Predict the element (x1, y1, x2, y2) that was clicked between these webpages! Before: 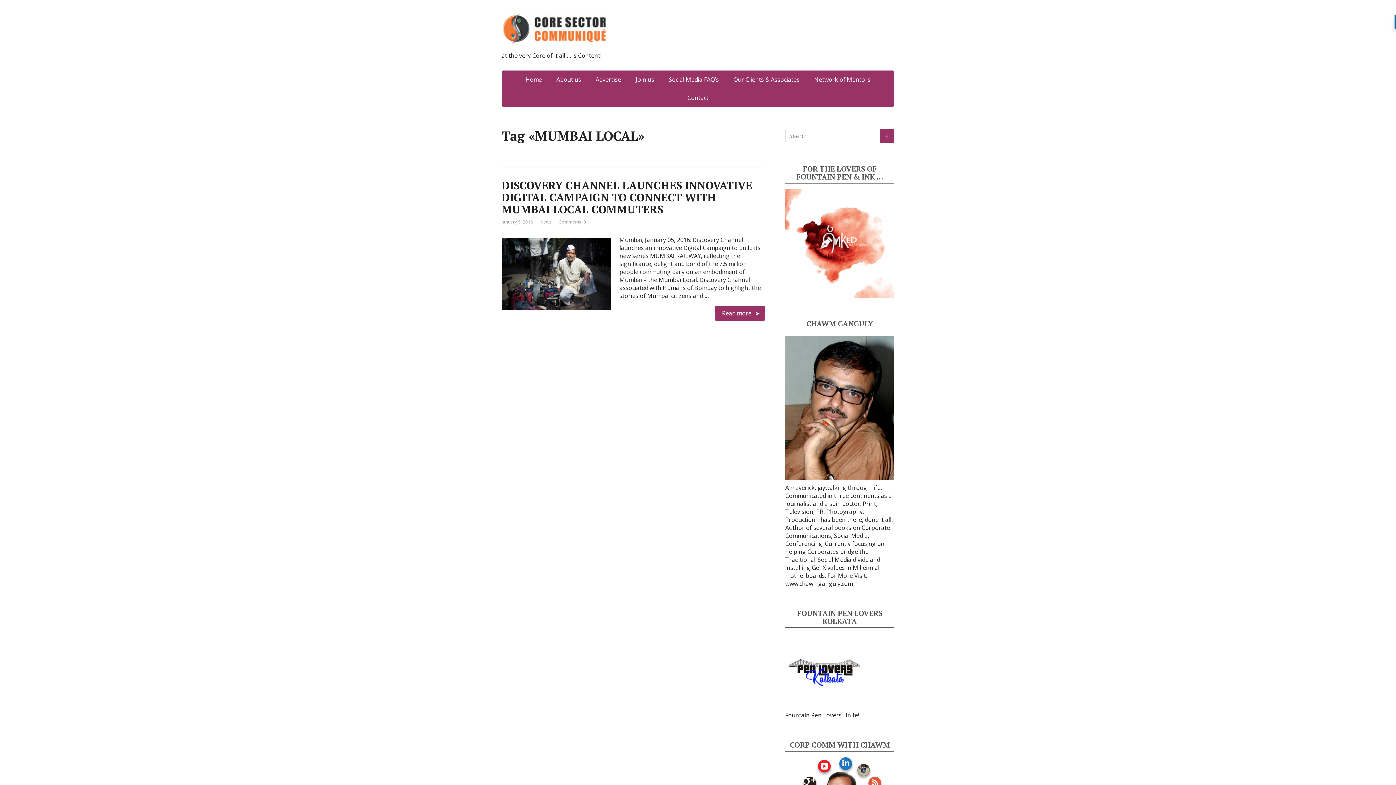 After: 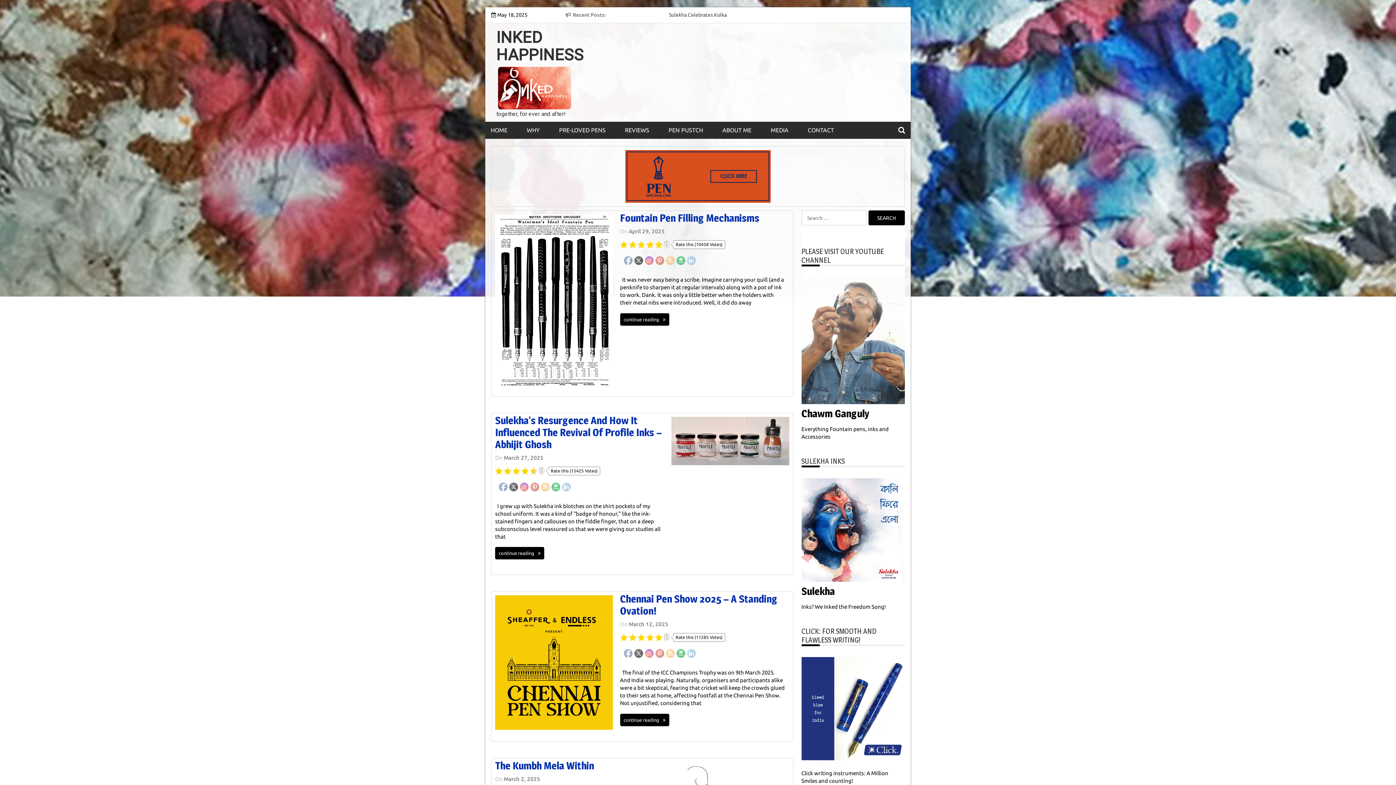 Action: bbox: (785, 239, 894, 247)